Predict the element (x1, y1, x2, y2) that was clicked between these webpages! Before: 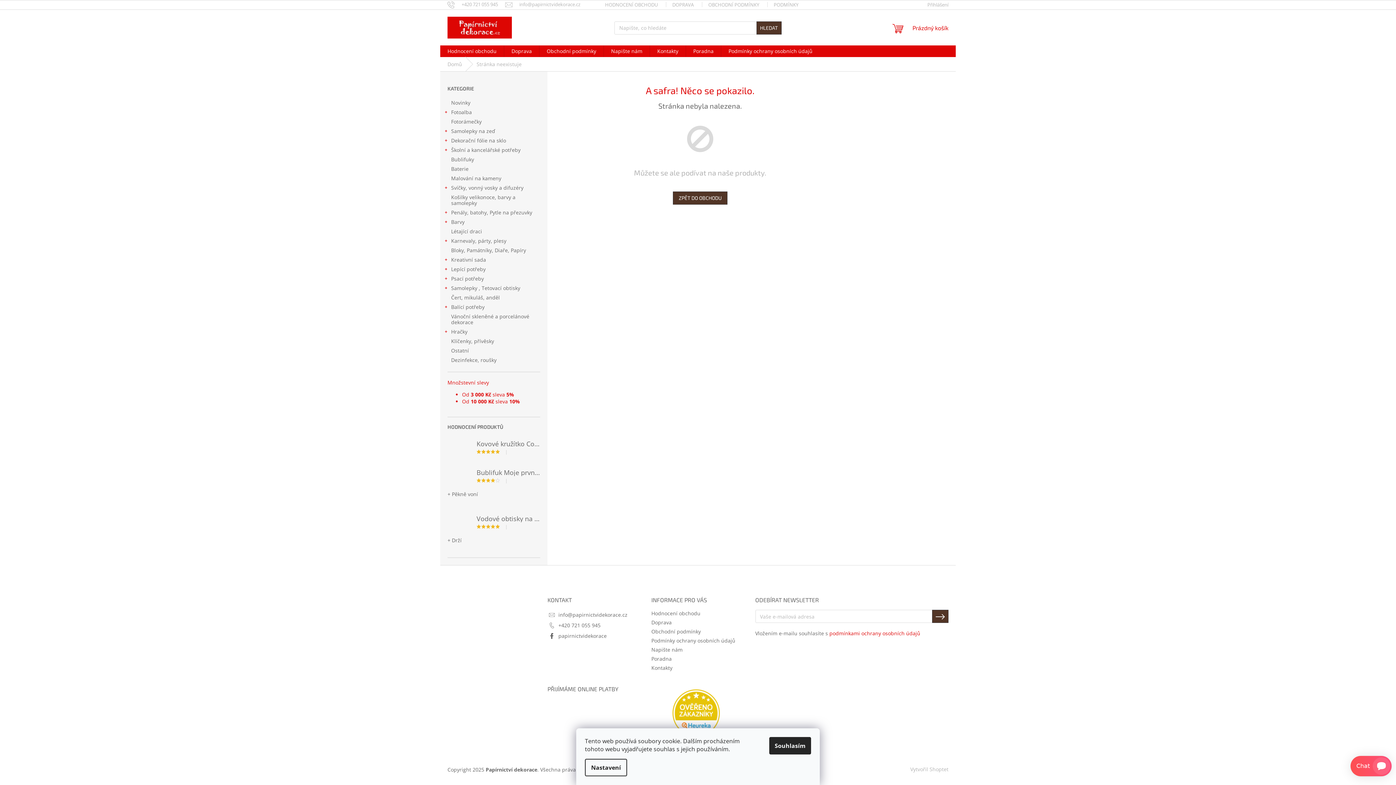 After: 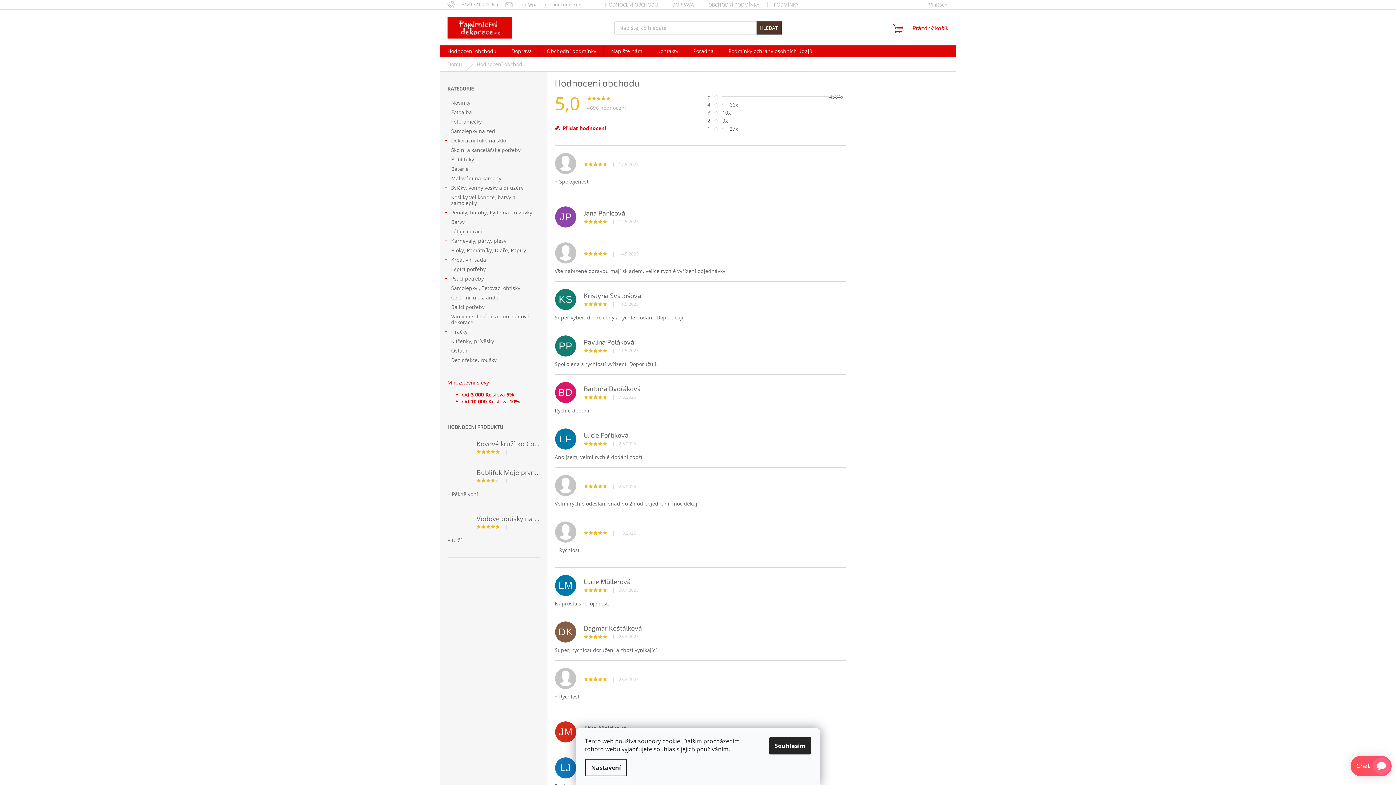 Action: label: HODNOCENÍ OBCHODU bbox: (597, 0, 665, 9)